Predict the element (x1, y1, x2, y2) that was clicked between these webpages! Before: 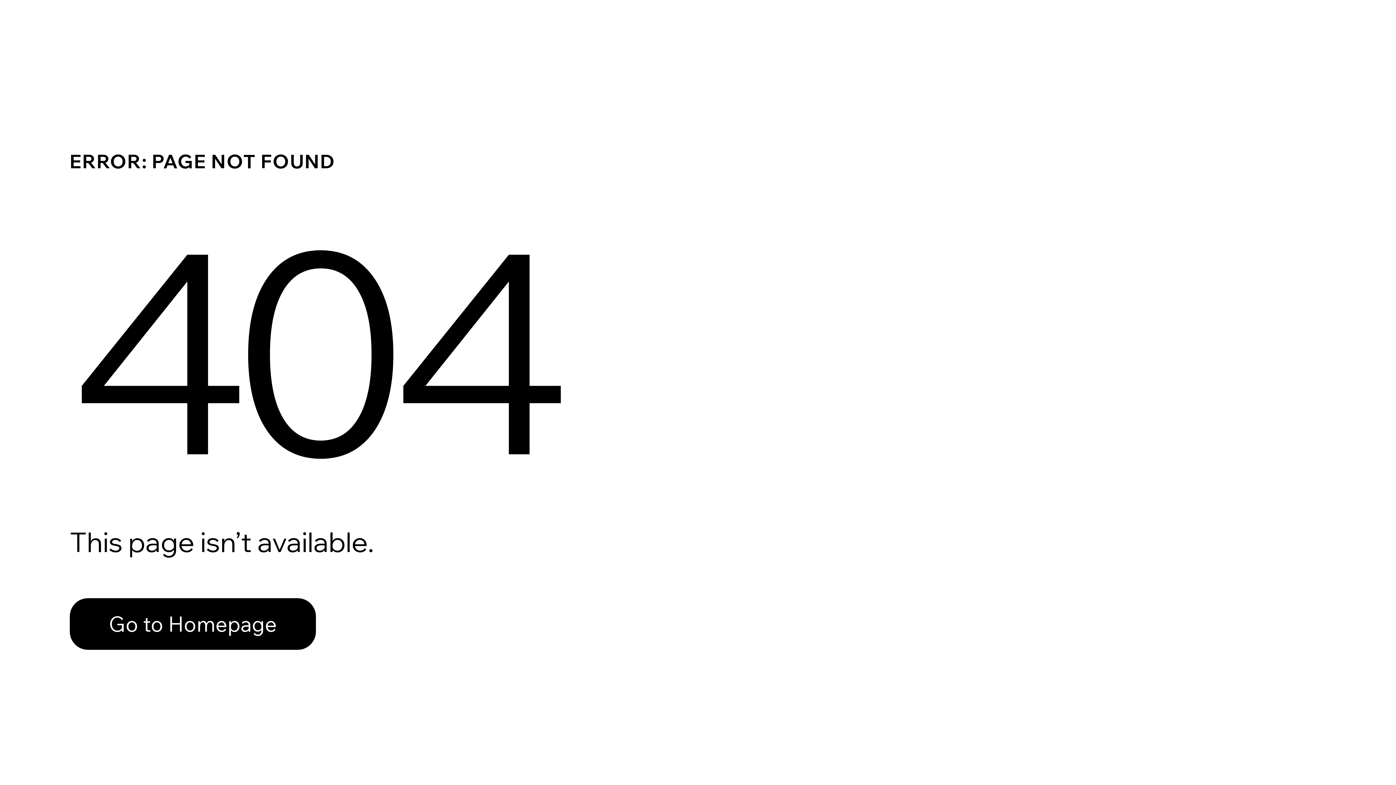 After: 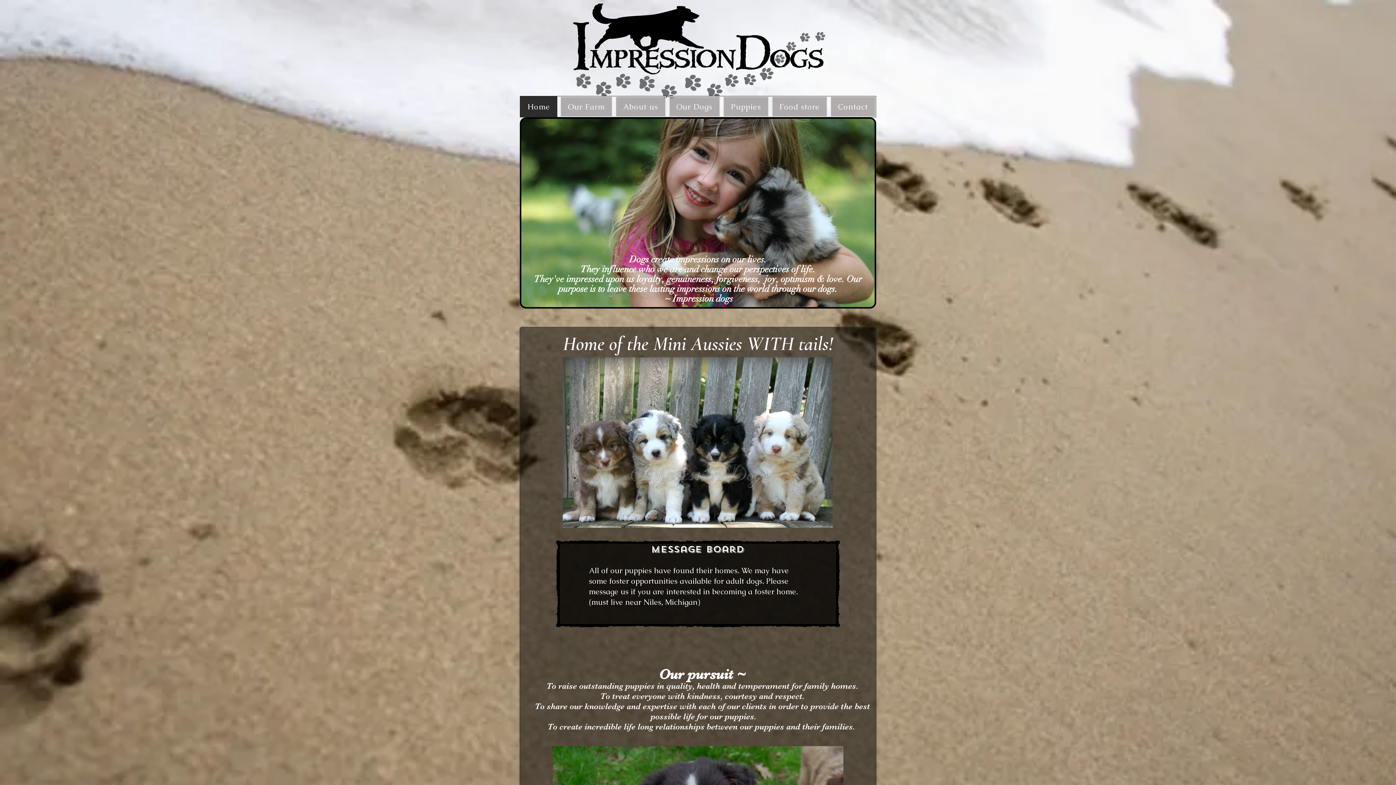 Action: label: Go to Homepage bbox: (69, 582, 768, 659)